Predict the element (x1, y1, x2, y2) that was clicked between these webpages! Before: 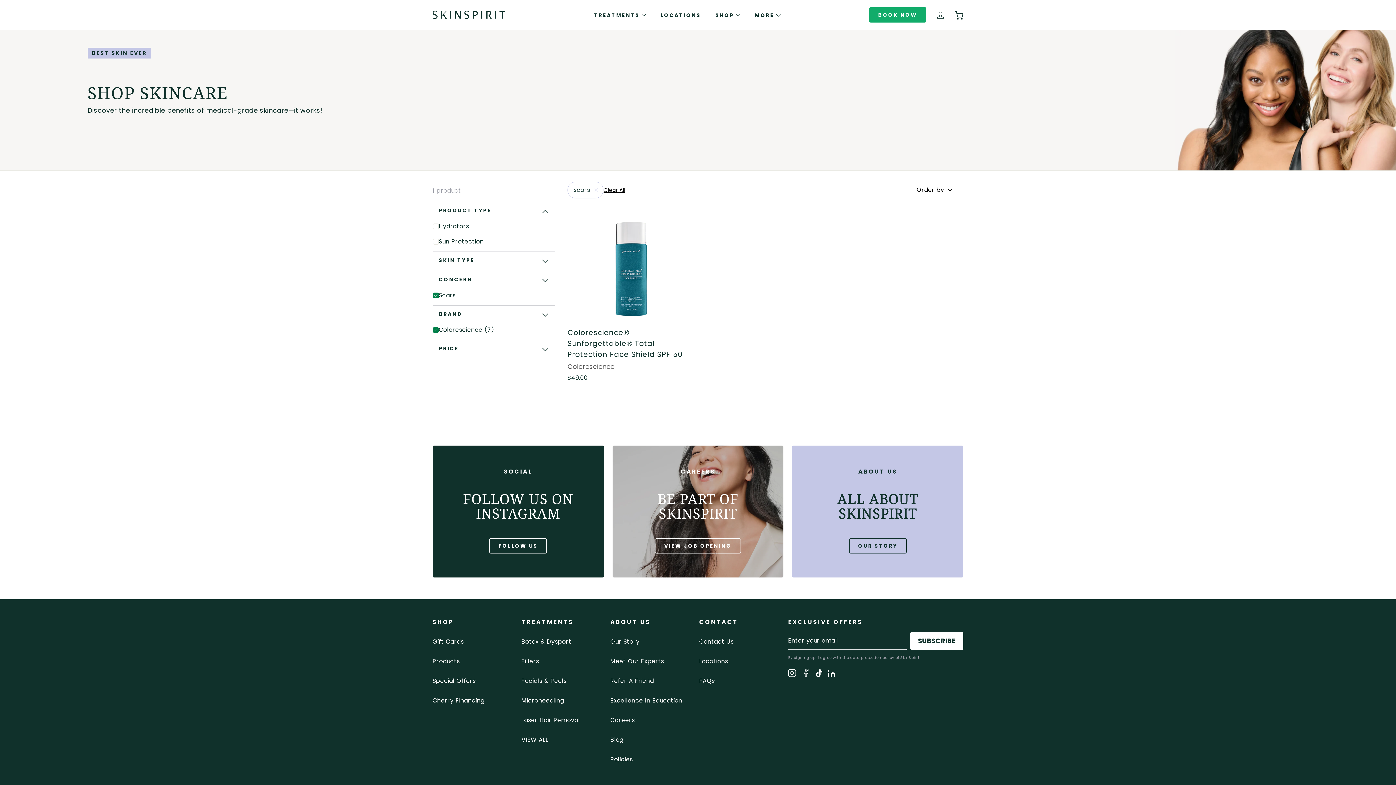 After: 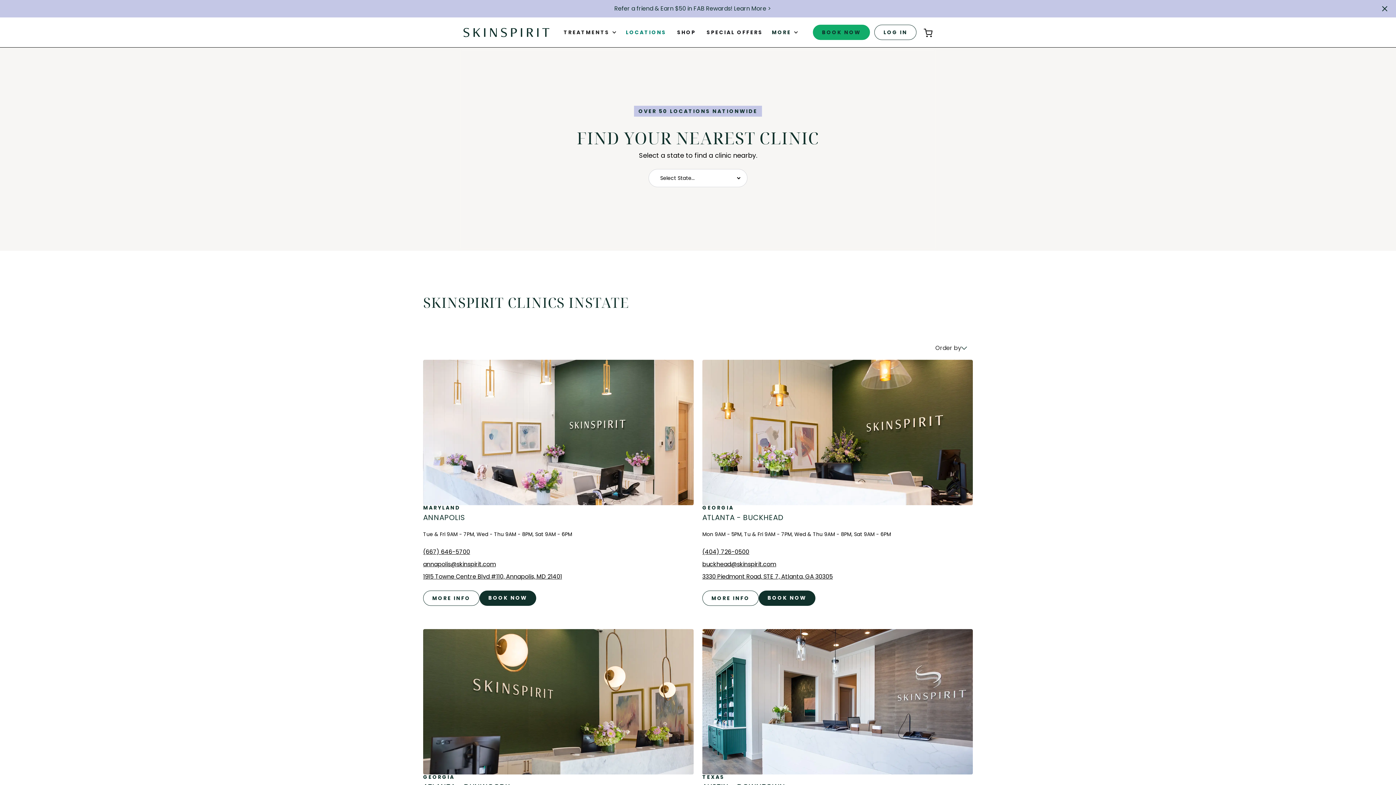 Action: bbox: (653, 11, 708, 18) label: LOCATIONS